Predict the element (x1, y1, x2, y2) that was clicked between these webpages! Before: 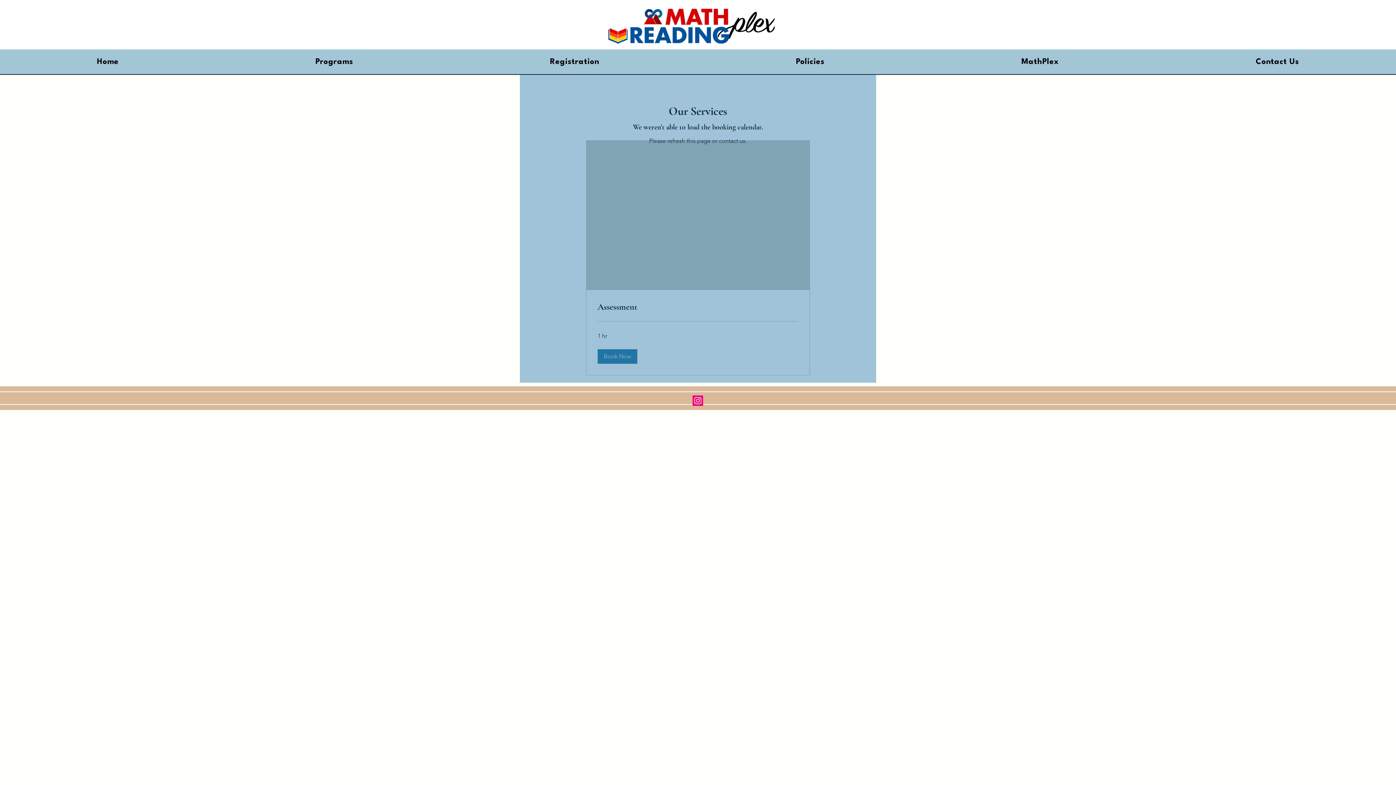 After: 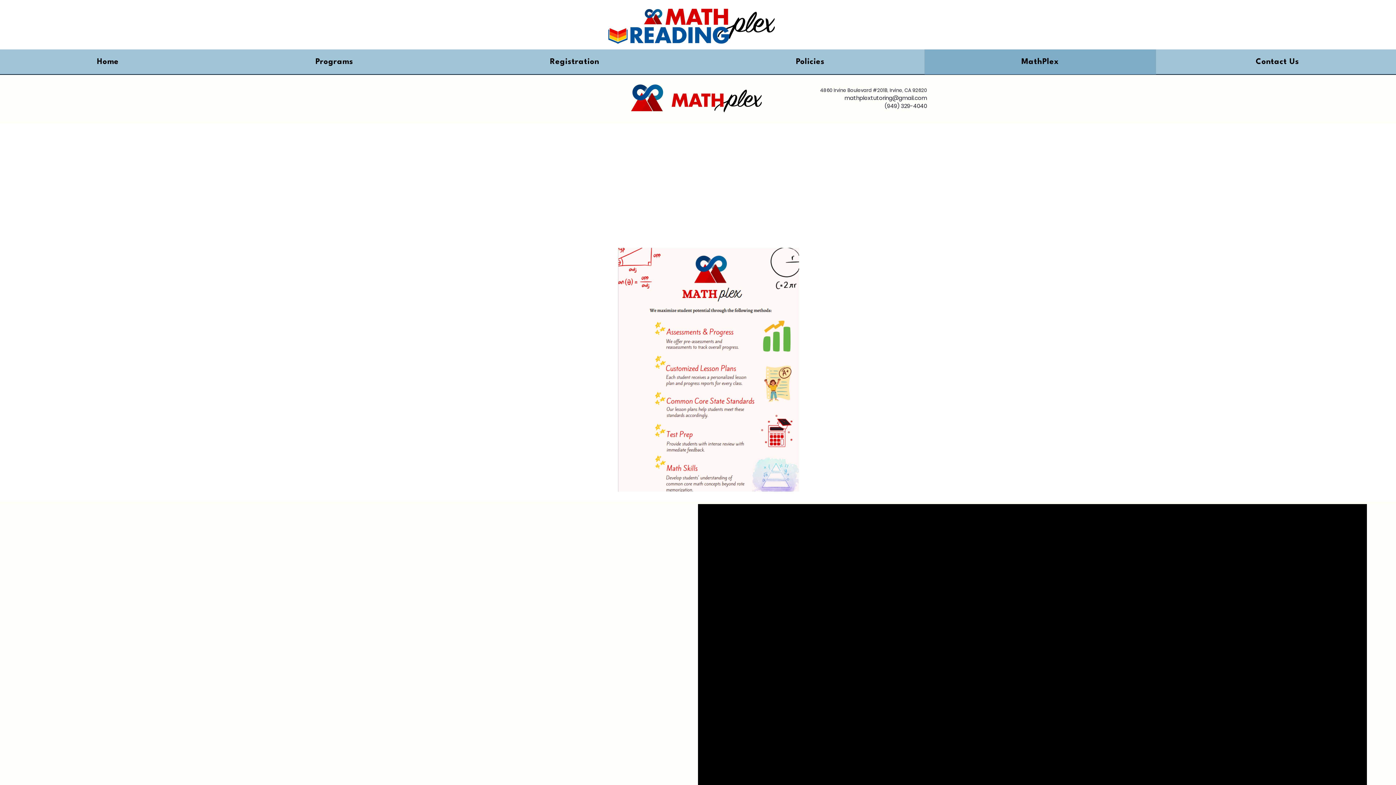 Action: bbox: (924, 49, 1156, 74) label: MathPlex